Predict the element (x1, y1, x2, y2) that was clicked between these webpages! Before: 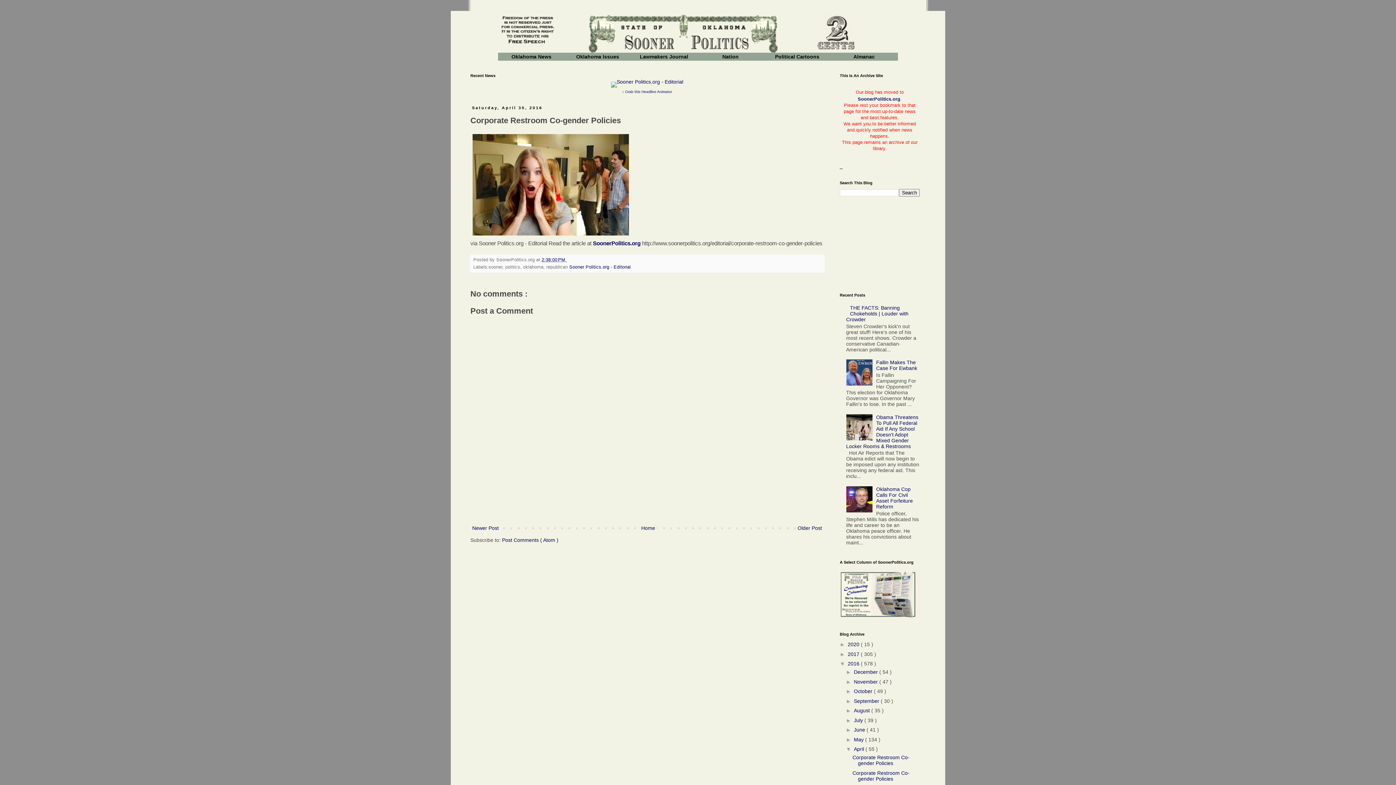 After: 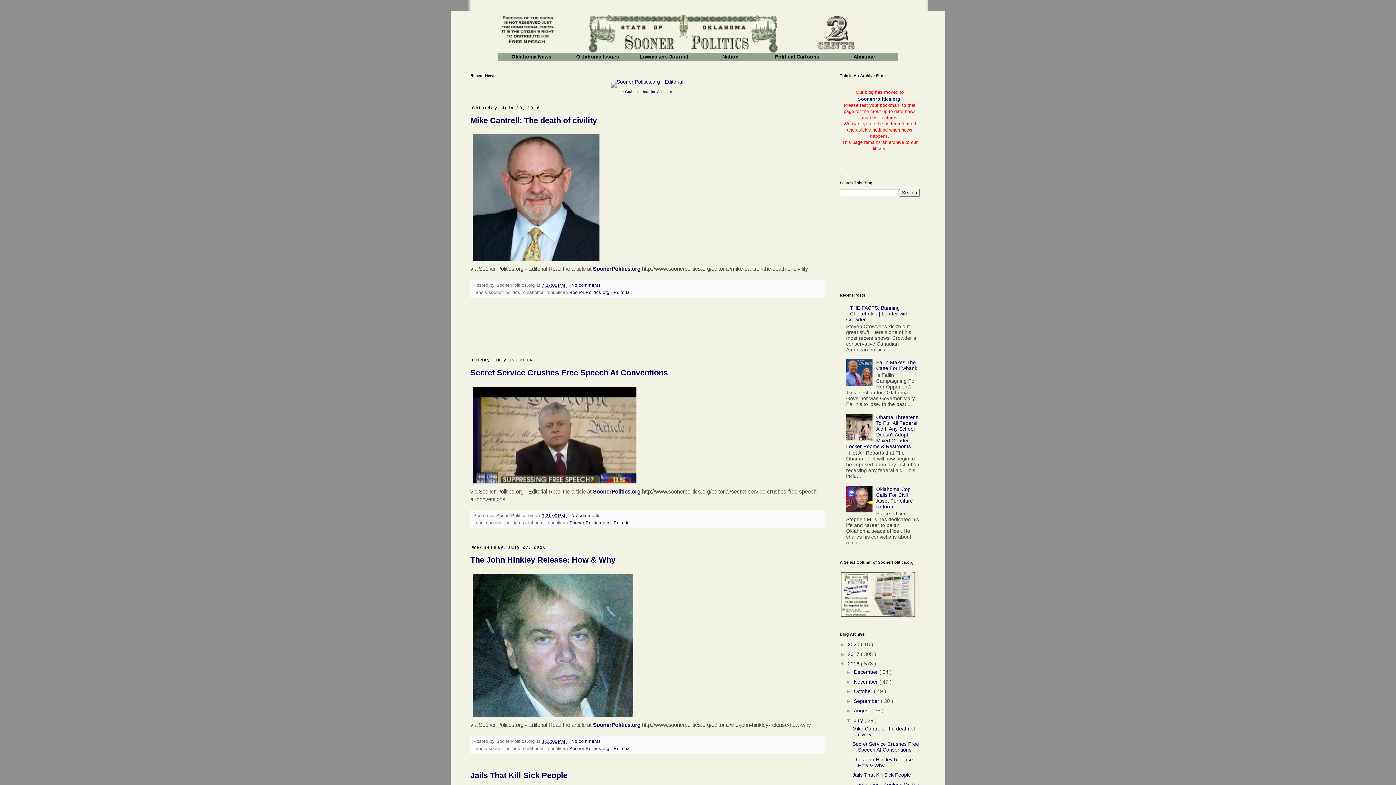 Action: bbox: (854, 717, 864, 723) label: July 